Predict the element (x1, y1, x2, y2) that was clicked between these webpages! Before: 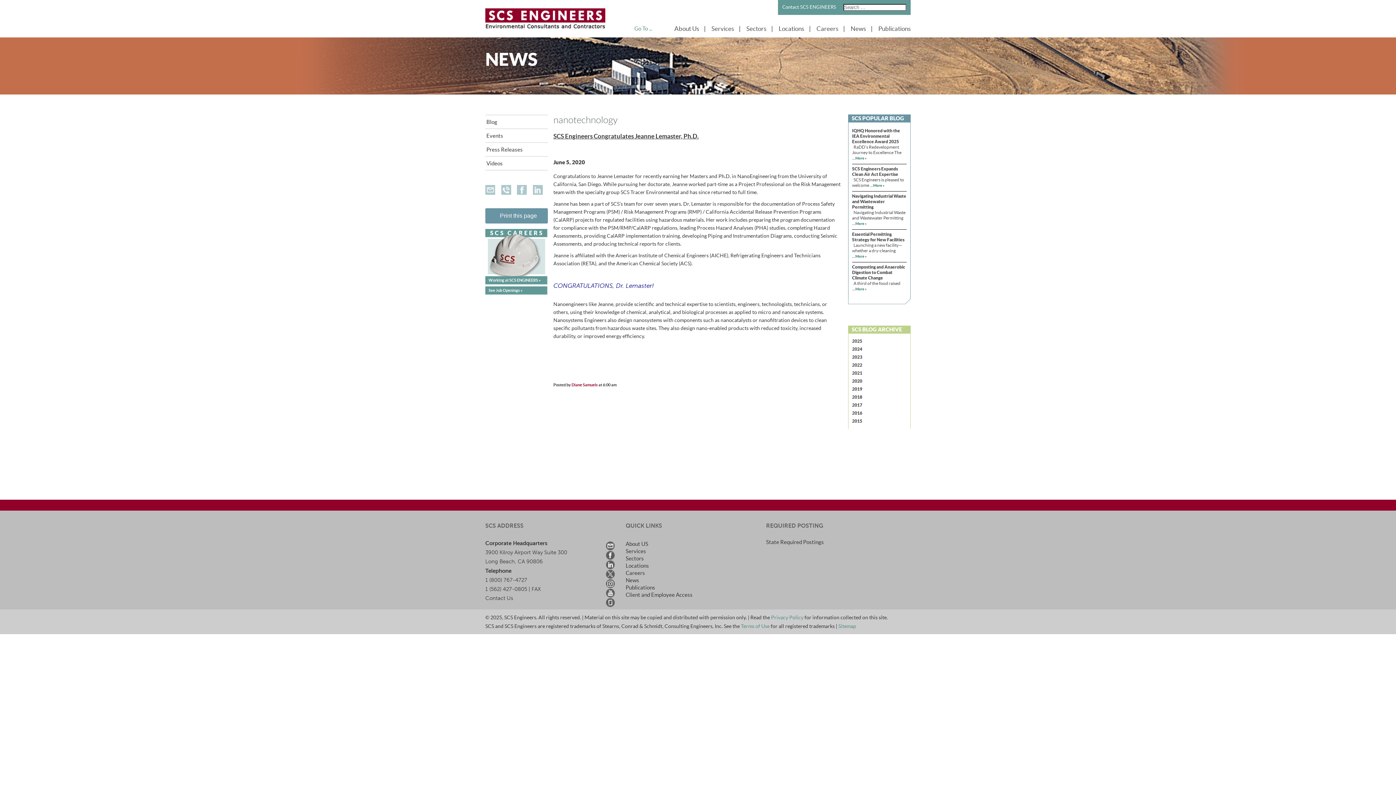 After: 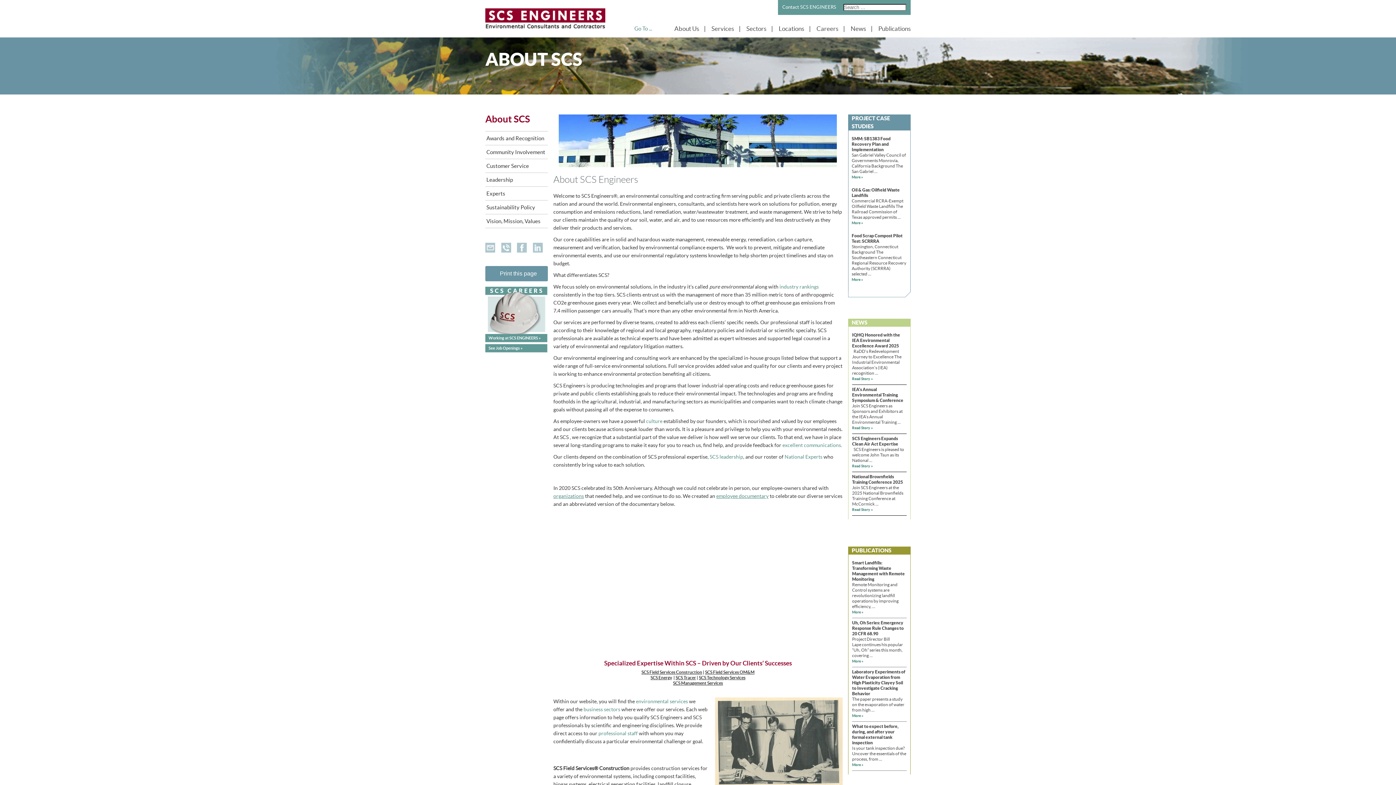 Action: bbox: (625, 541, 648, 547) label: About US